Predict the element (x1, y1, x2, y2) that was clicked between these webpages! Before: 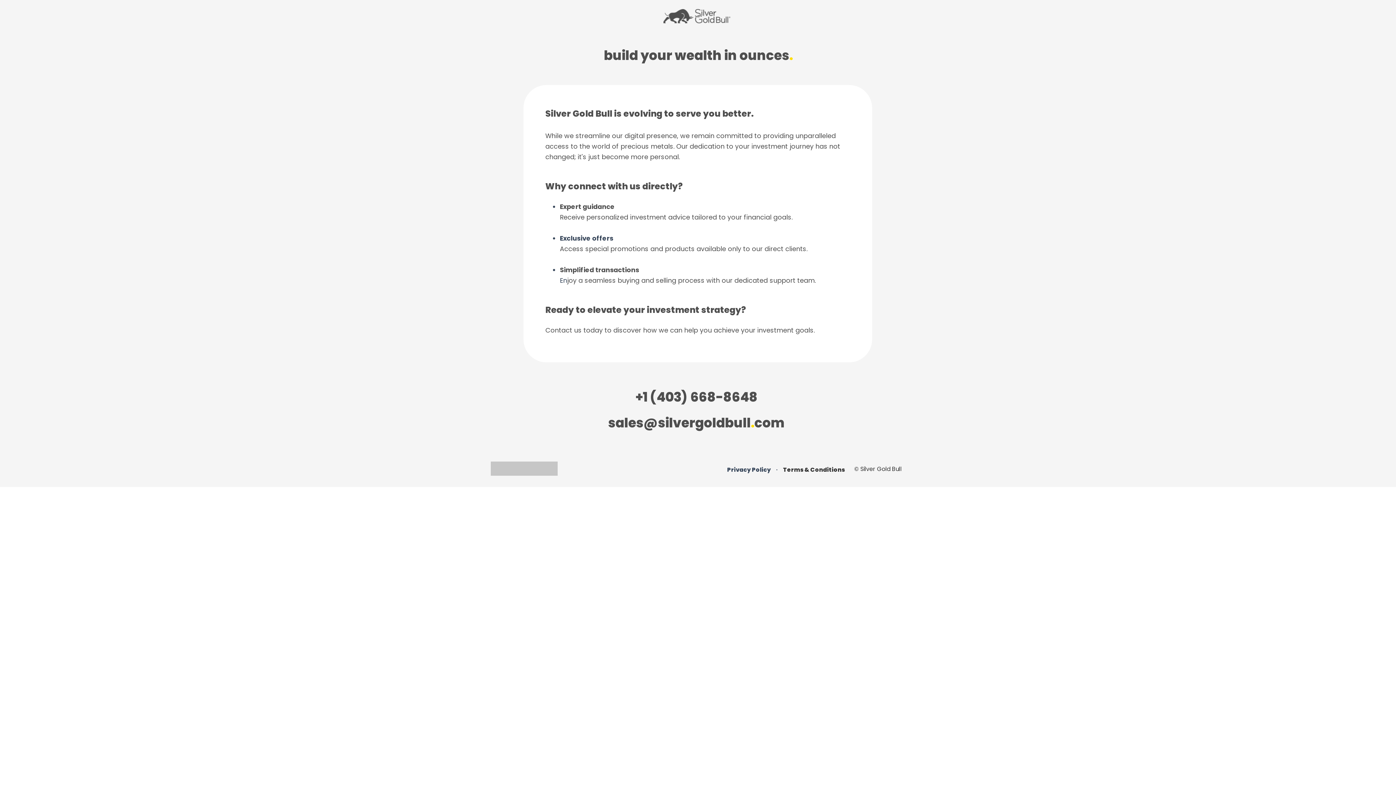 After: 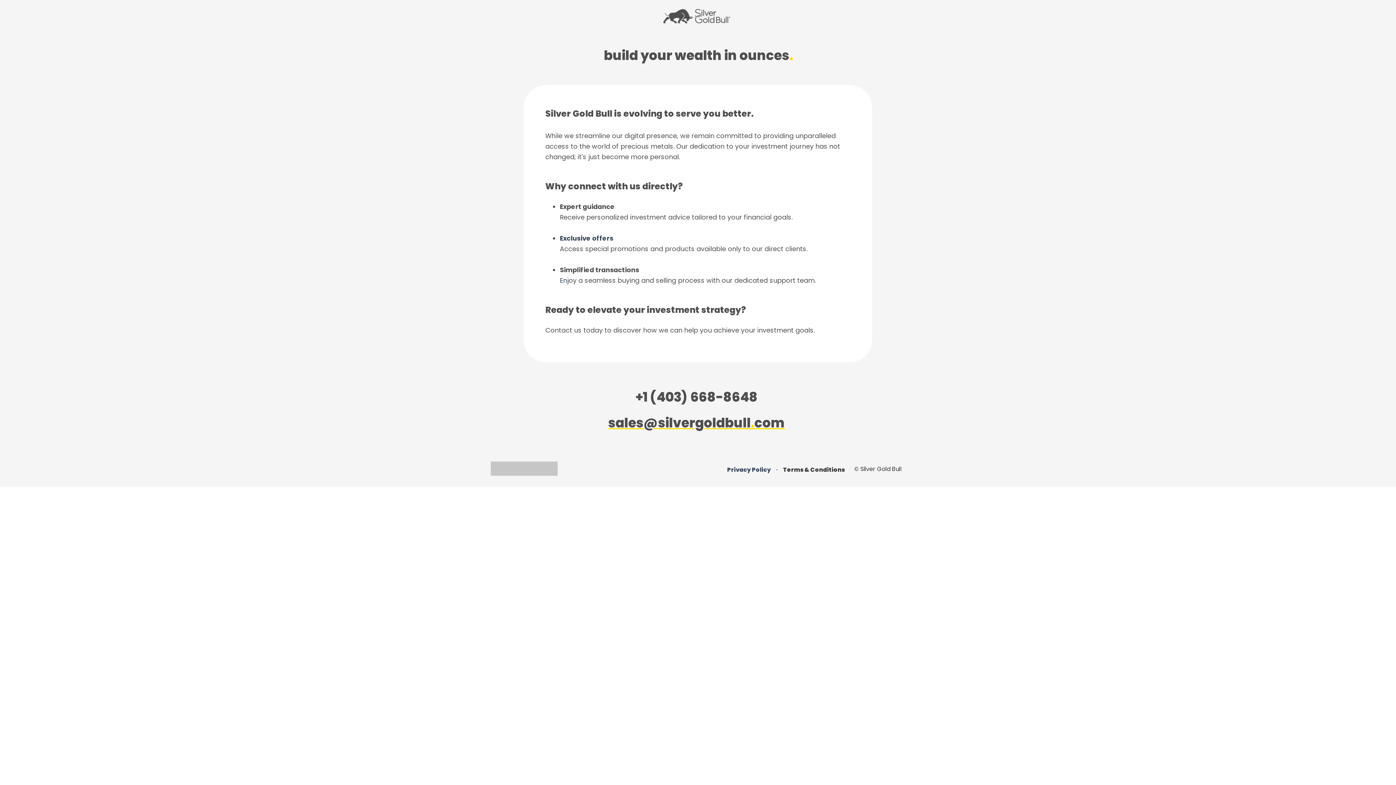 Action: label: sales@silvergoldbull.com bbox: (608, 414, 785, 432)